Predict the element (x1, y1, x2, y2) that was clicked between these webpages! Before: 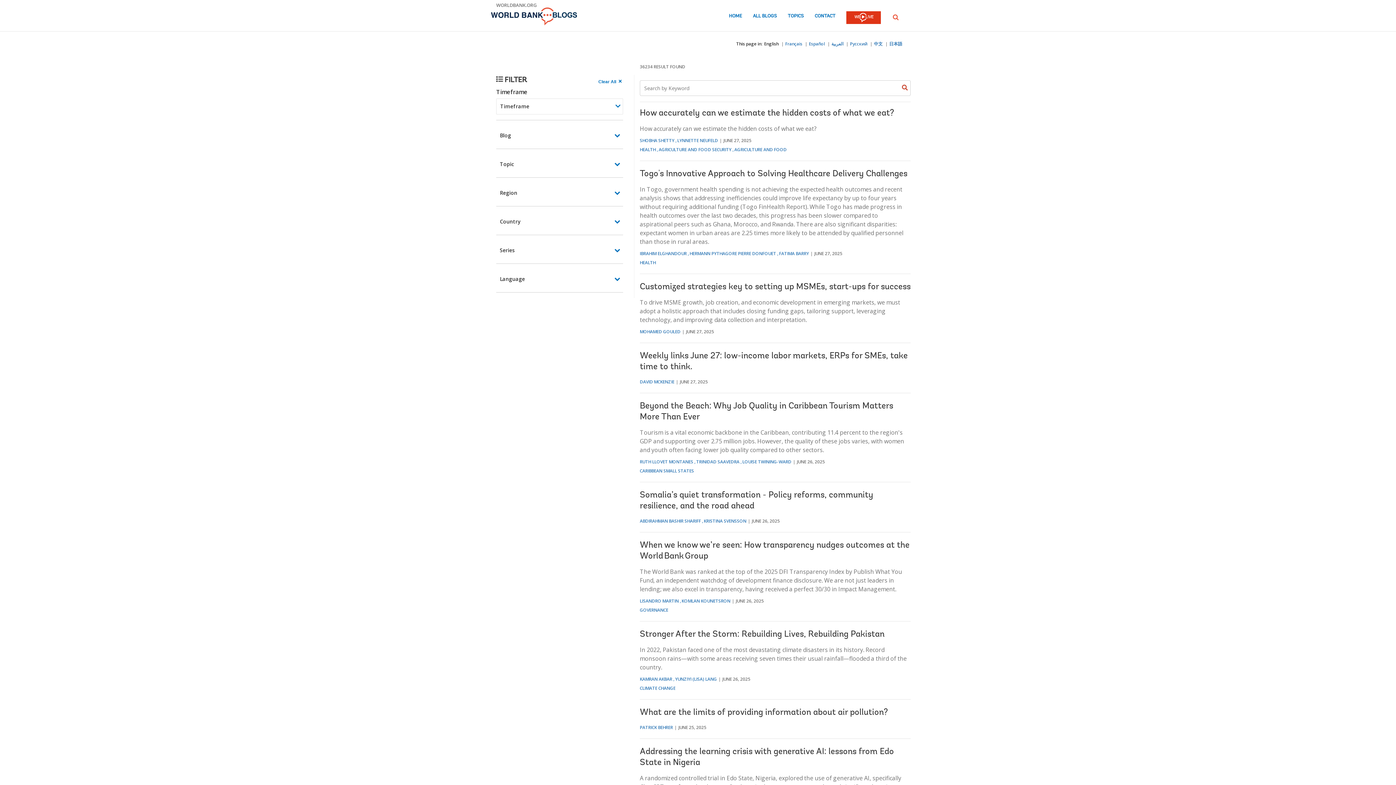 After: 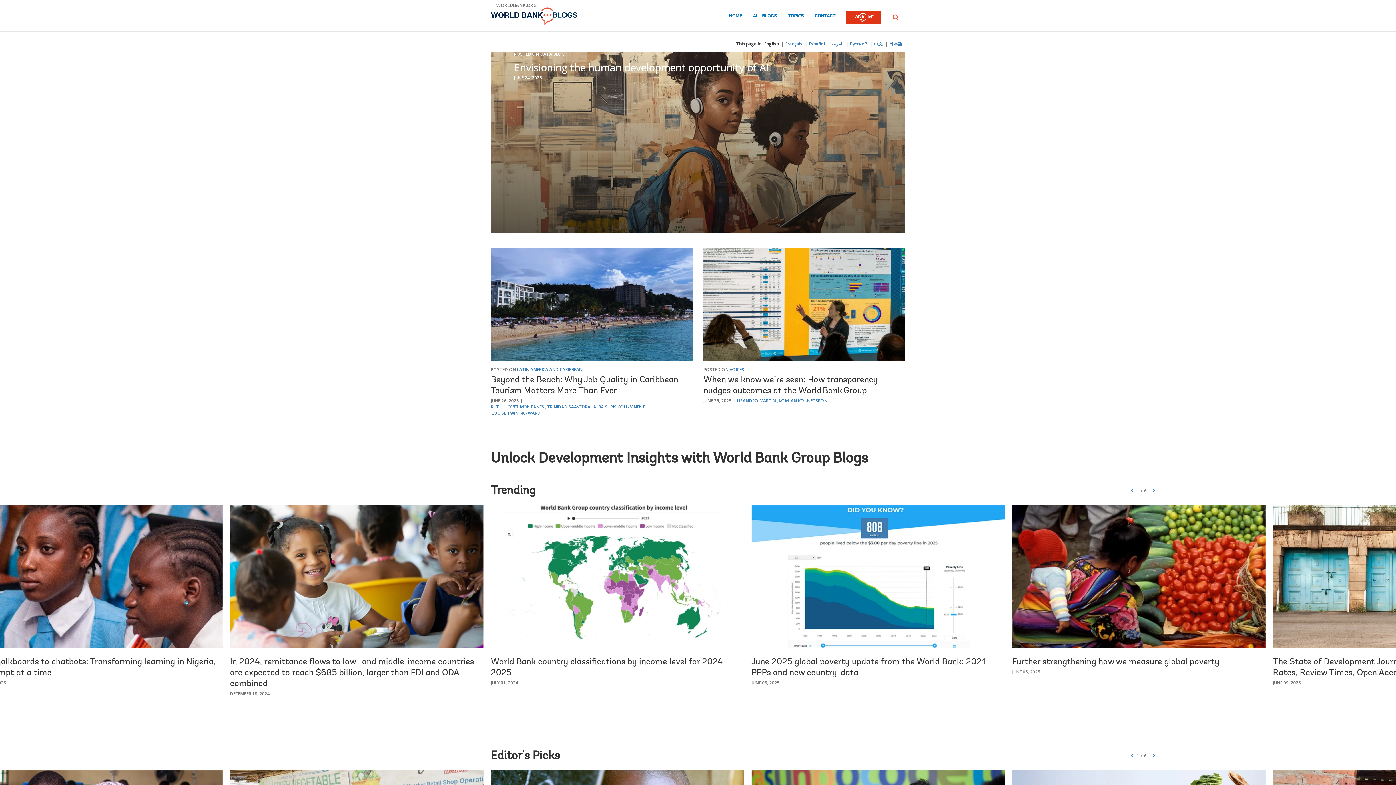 Action: label: HOME bbox: (729, 13, 742, 23)